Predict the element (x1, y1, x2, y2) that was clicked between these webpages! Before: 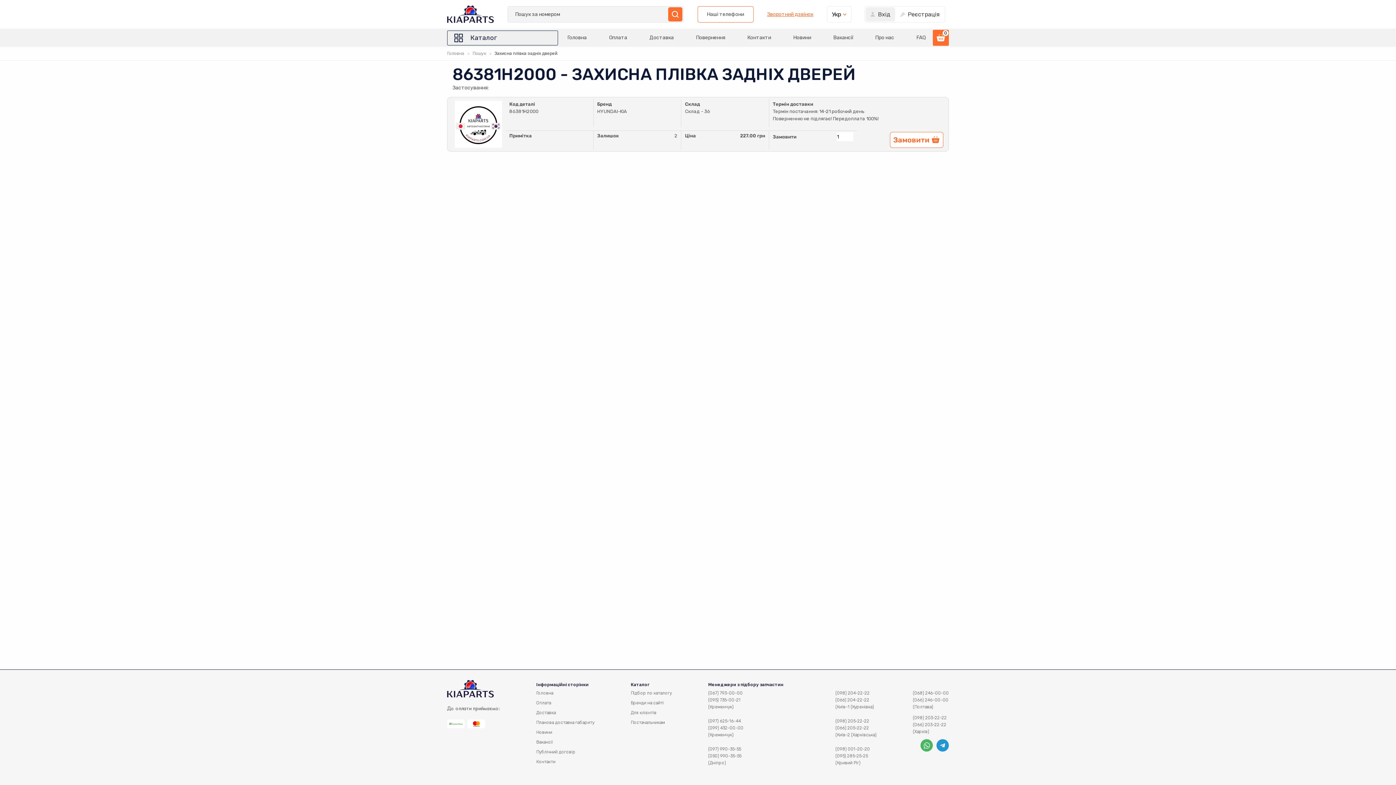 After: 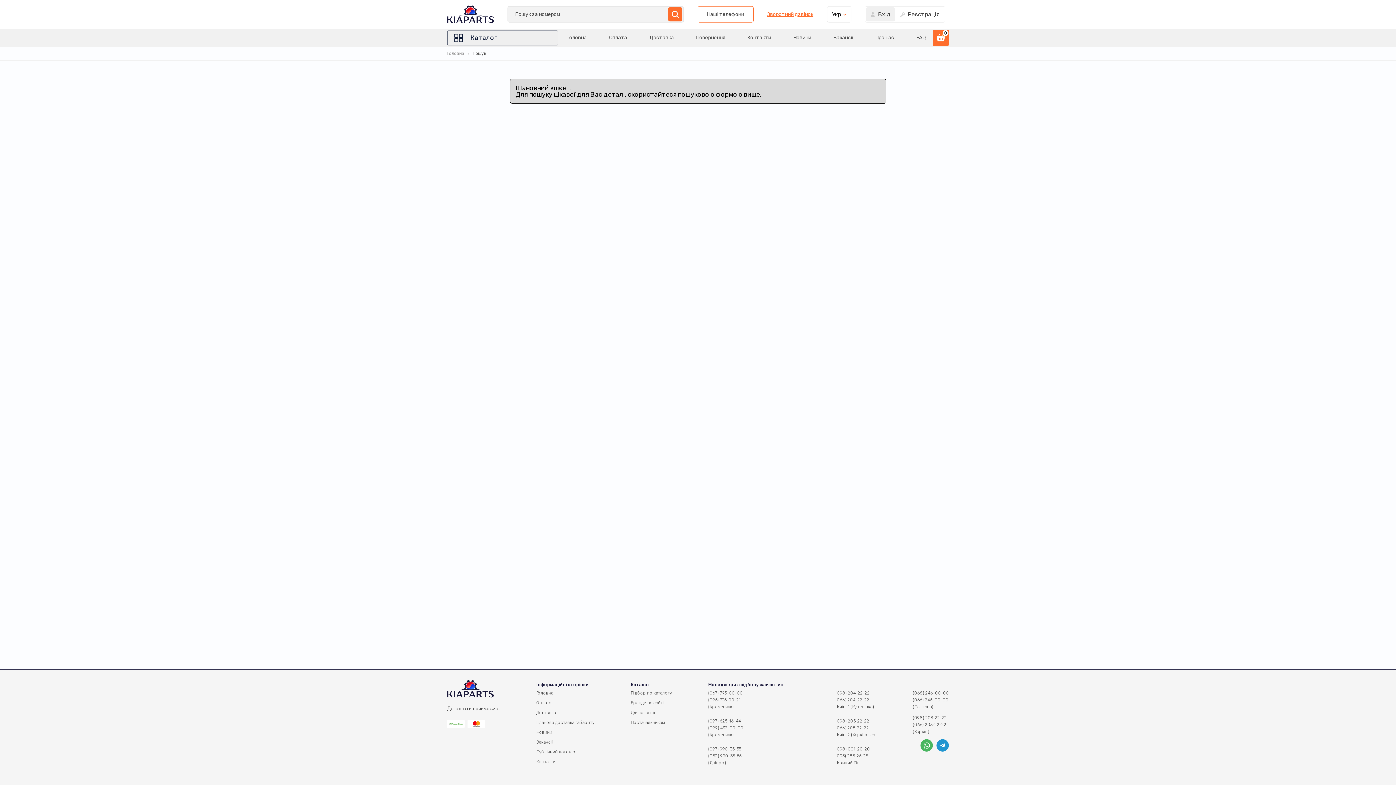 Action: bbox: (472, 48, 486, 58) label: Пошук